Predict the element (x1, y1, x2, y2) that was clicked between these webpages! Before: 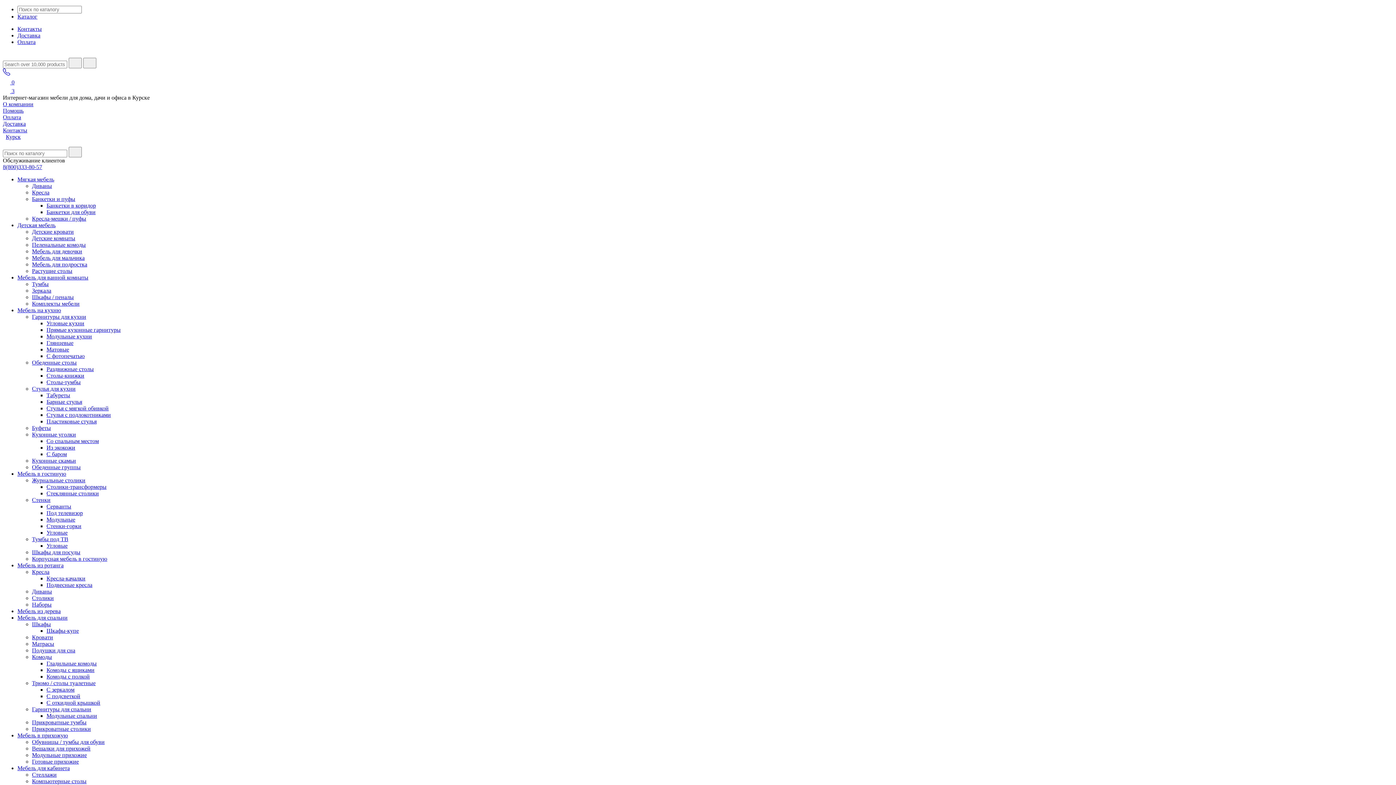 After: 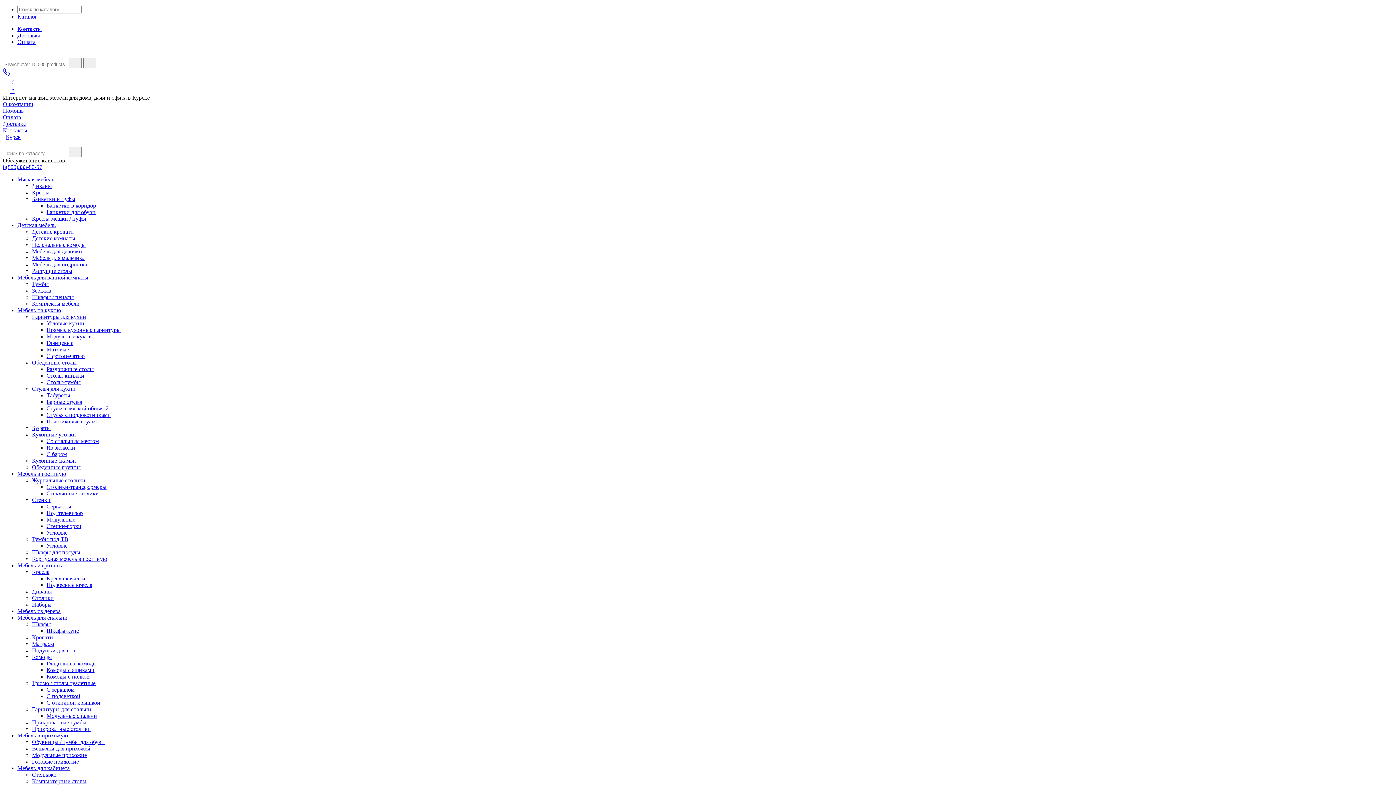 Action: label: Под телевизор bbox: (46, 510, 82, 516)